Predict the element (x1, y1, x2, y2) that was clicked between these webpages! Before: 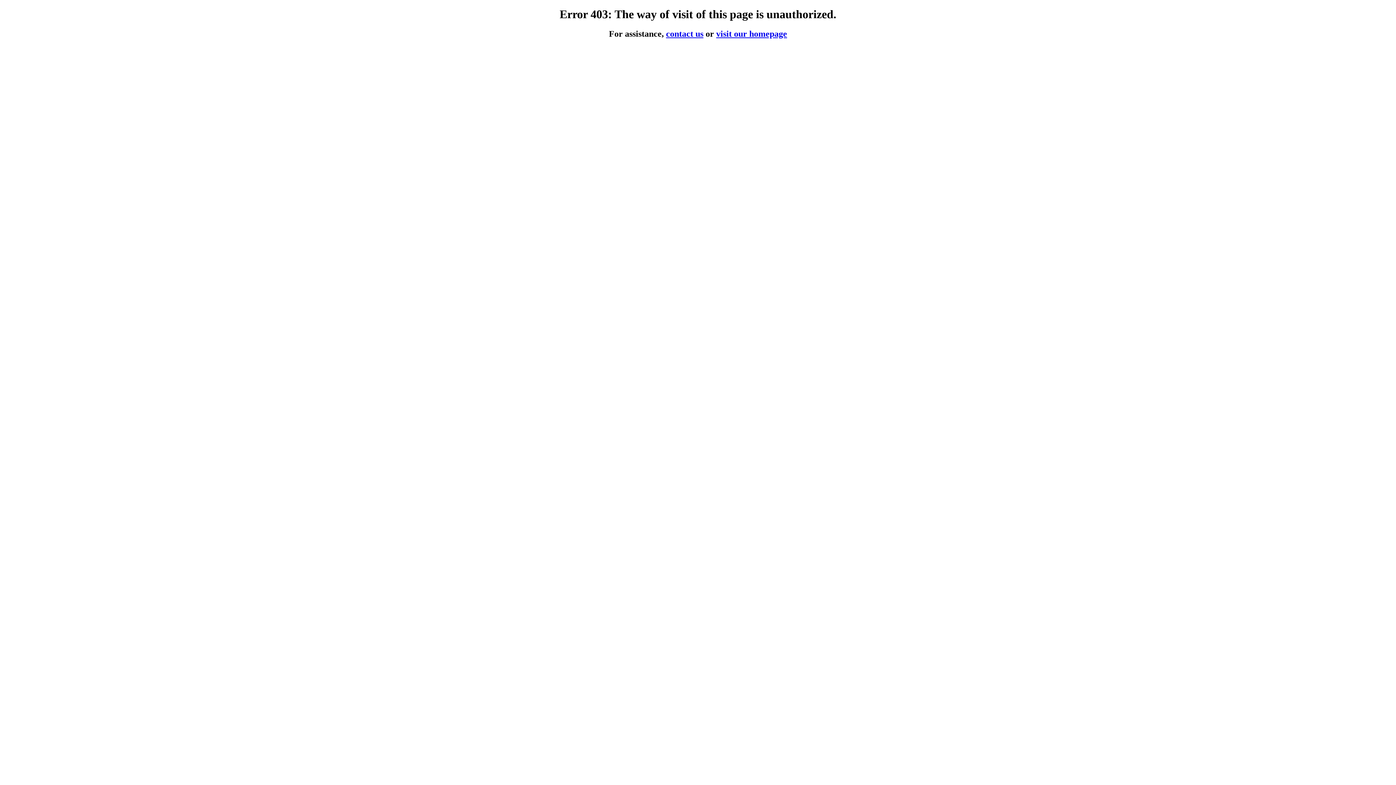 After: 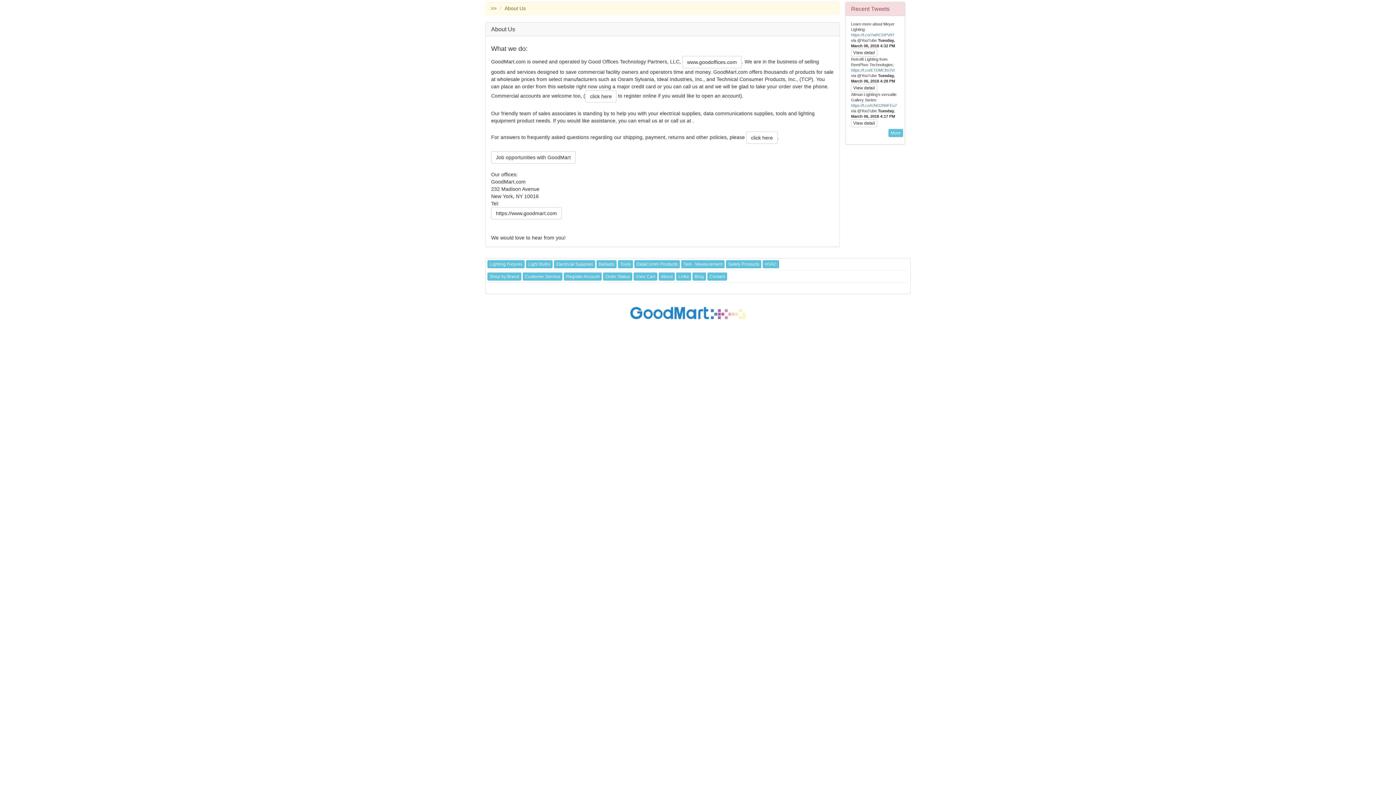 Action: label: contact us bbox: (666, 29, 703, 38)